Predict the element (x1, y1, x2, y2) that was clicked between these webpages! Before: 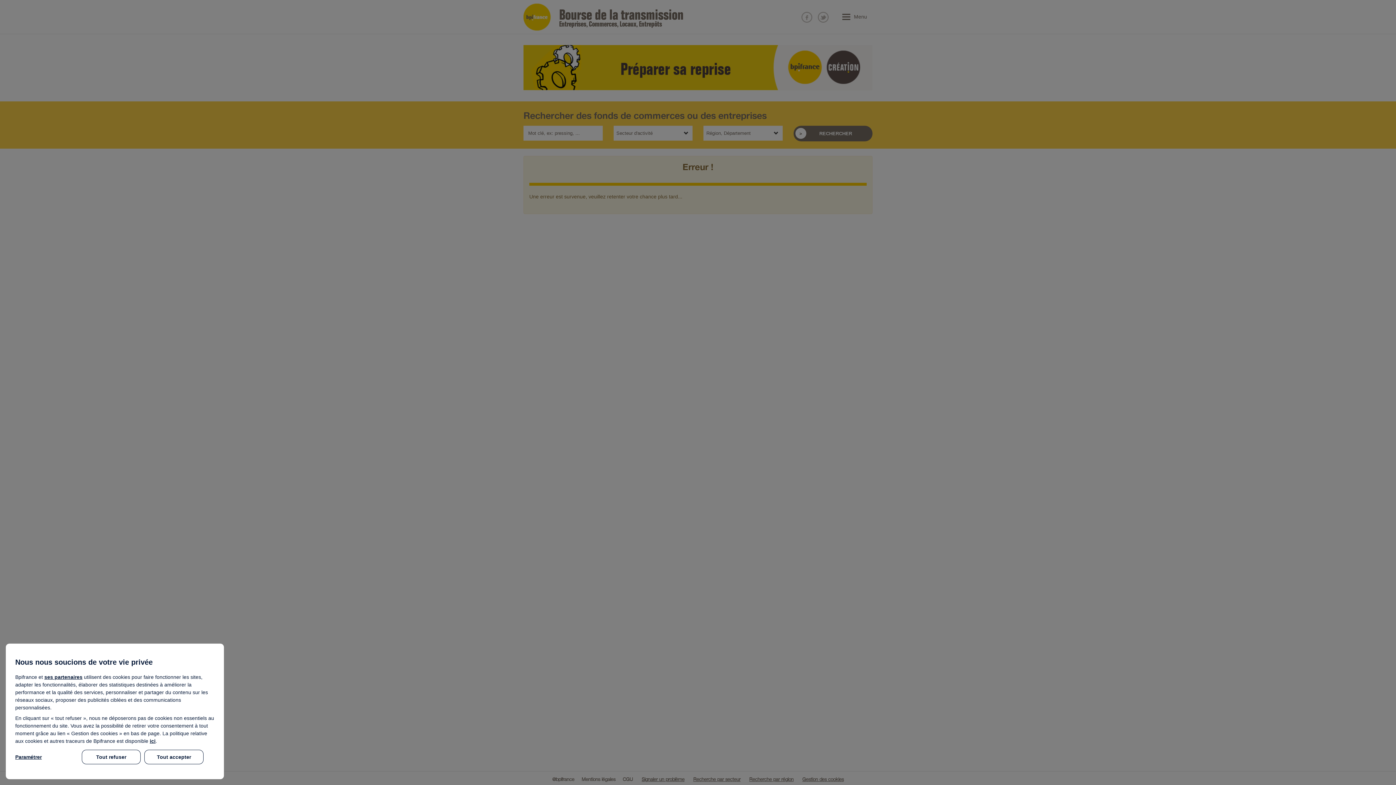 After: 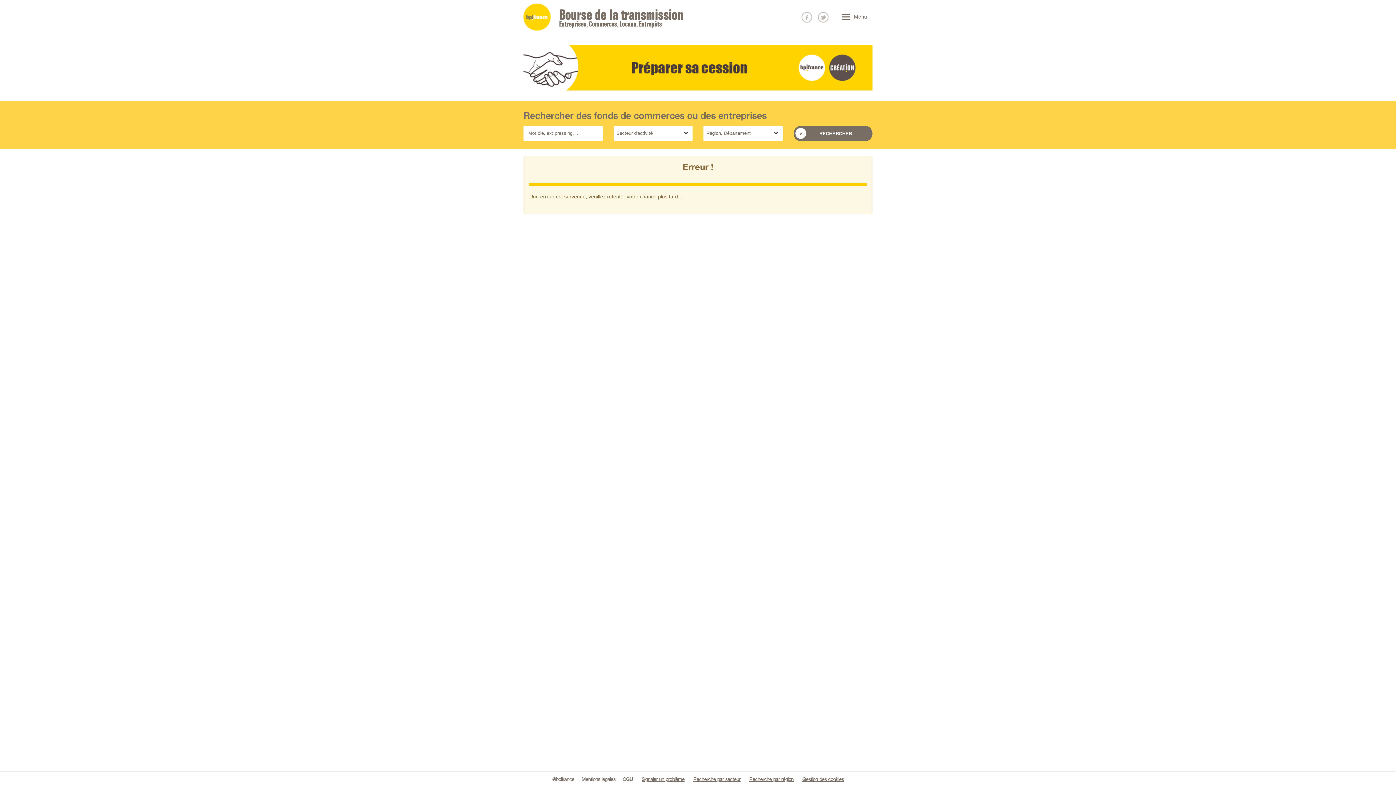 Action: label: Tout accepter bbox: (144, 750, 203, 764)